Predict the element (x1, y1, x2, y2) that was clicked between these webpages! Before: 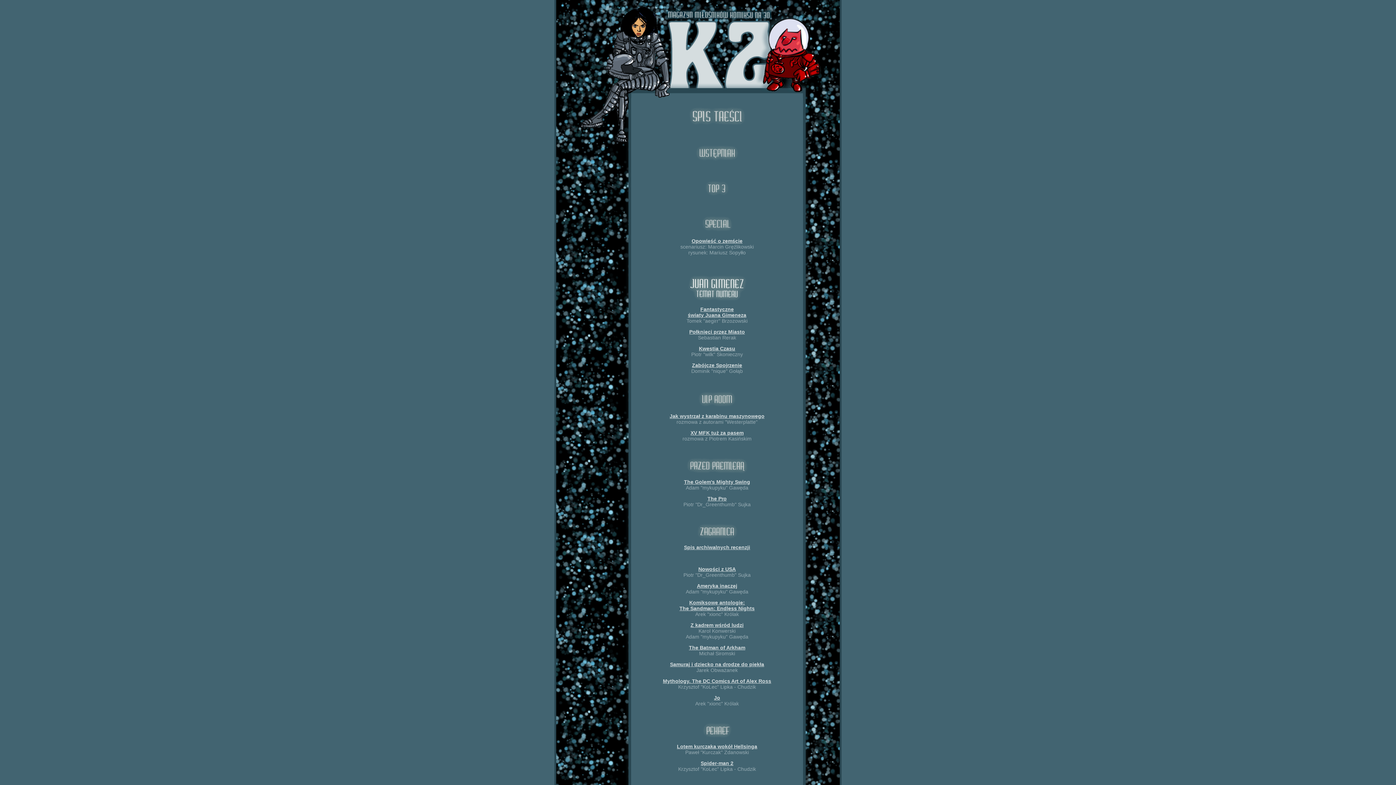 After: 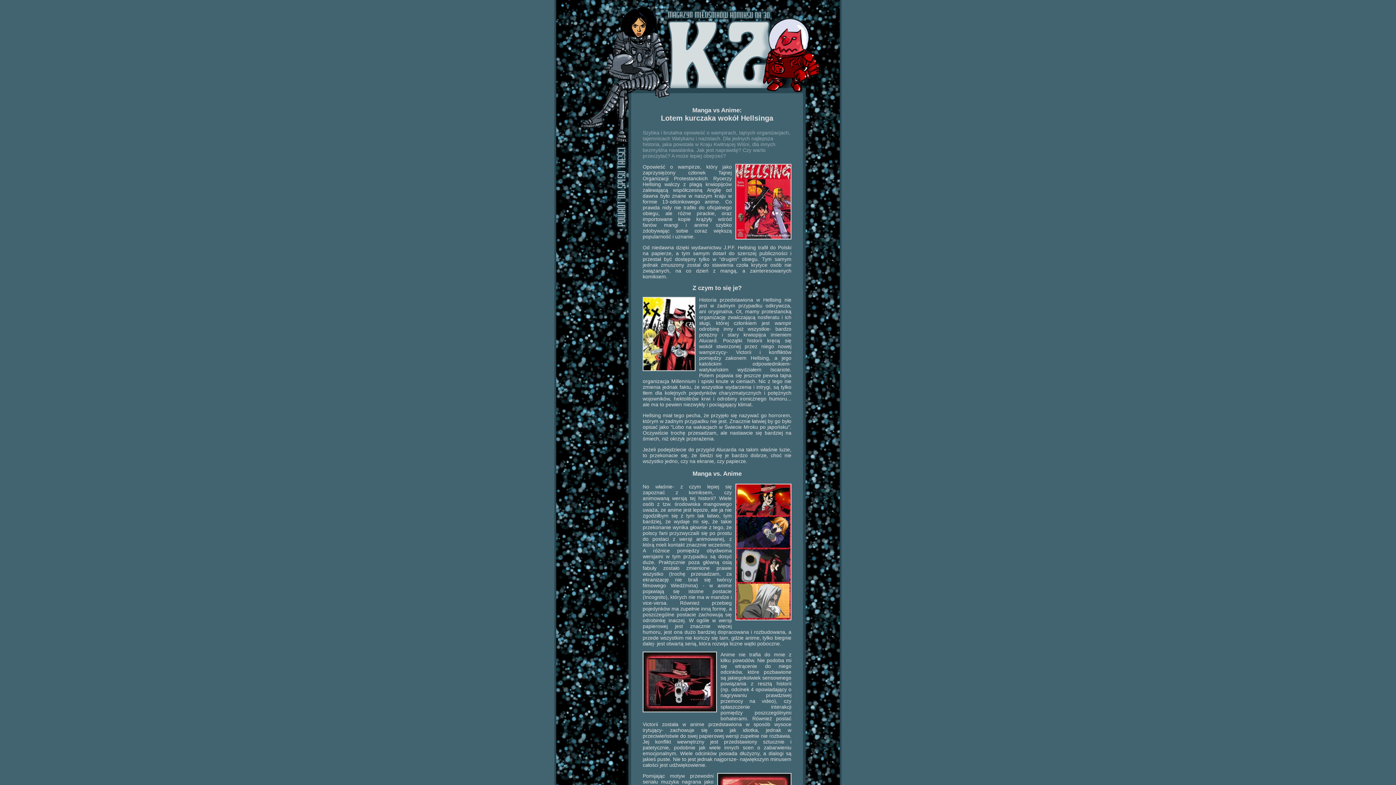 Action: bbox: (677, 744, 757, 749) label: Lotem kurczaka wokół Hellsinga